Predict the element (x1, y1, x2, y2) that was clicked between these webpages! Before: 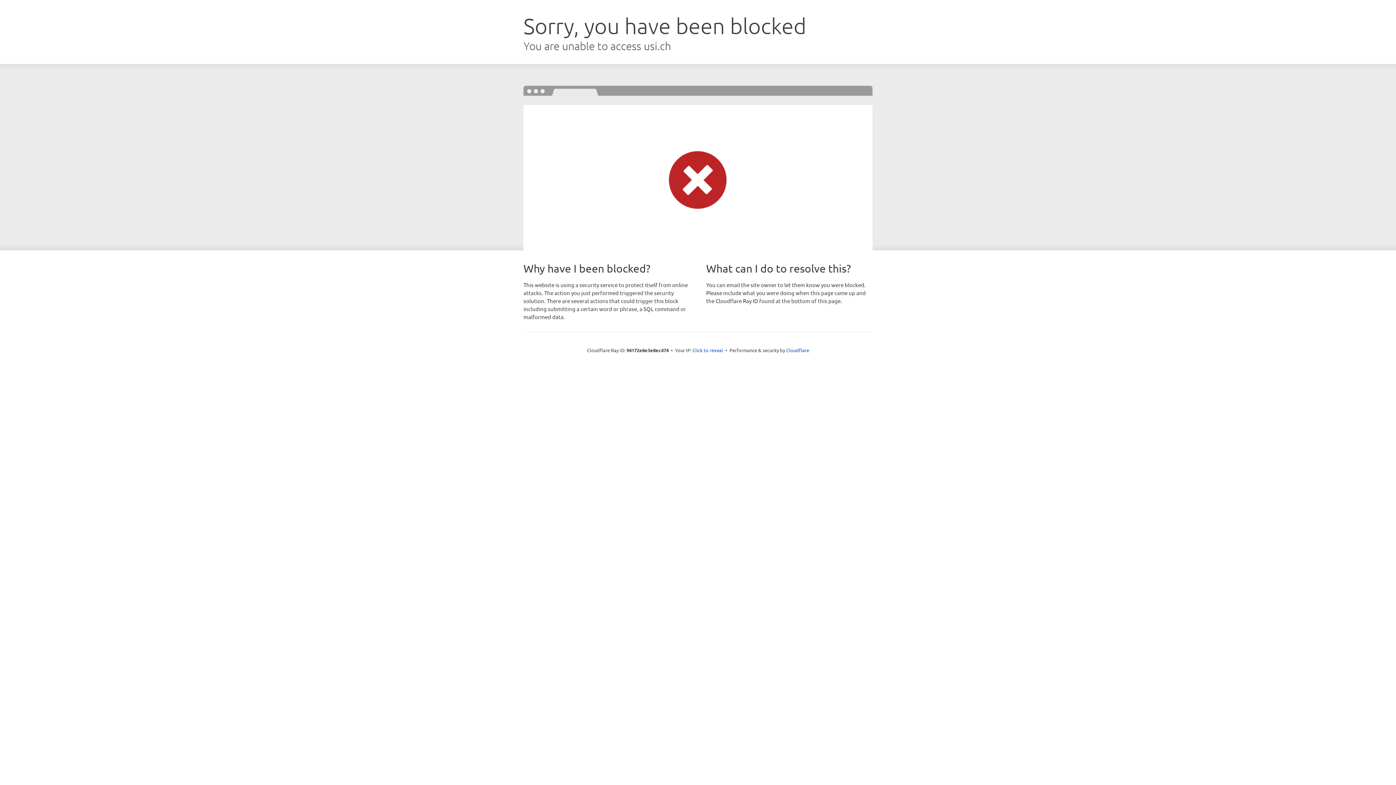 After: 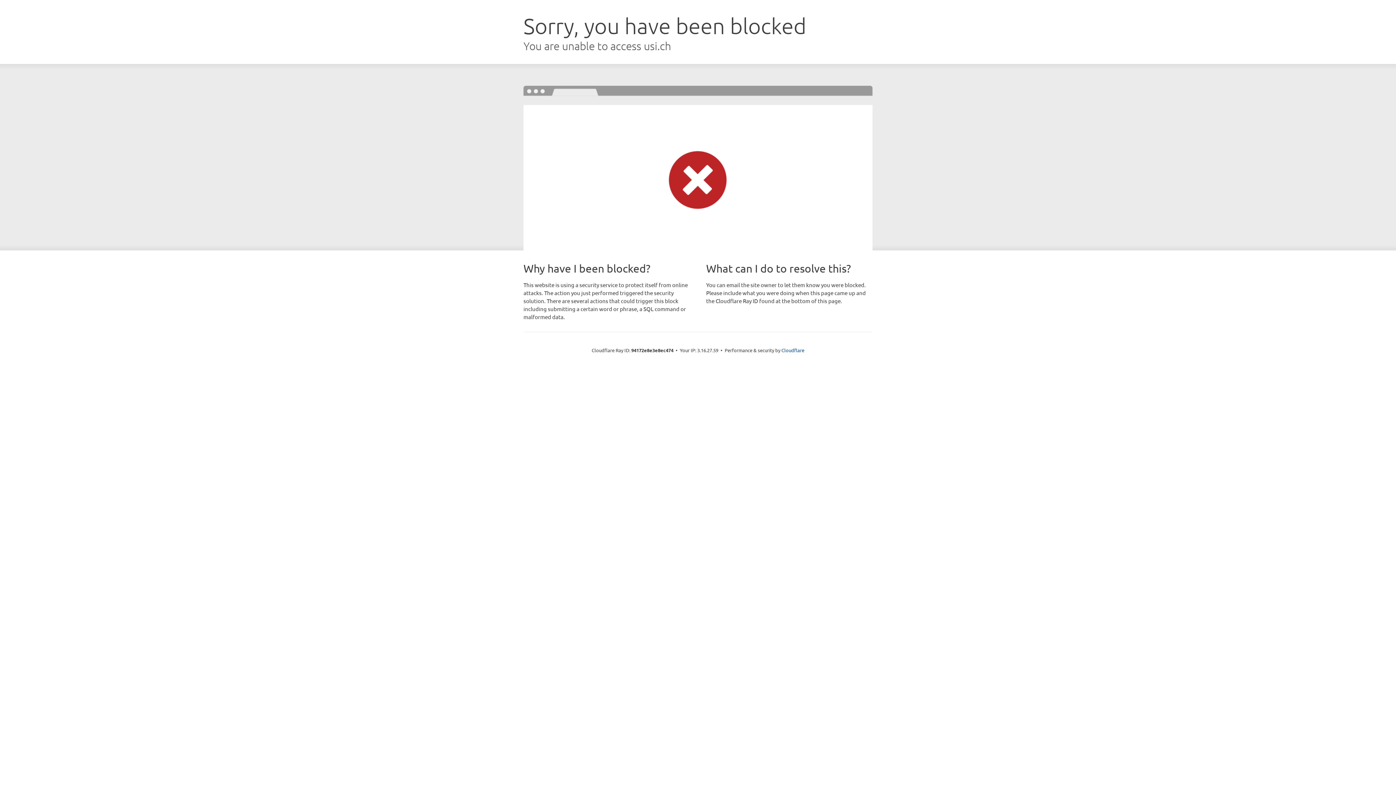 Action: bbox: (692, 346, 723, 353) label: Click to reveal